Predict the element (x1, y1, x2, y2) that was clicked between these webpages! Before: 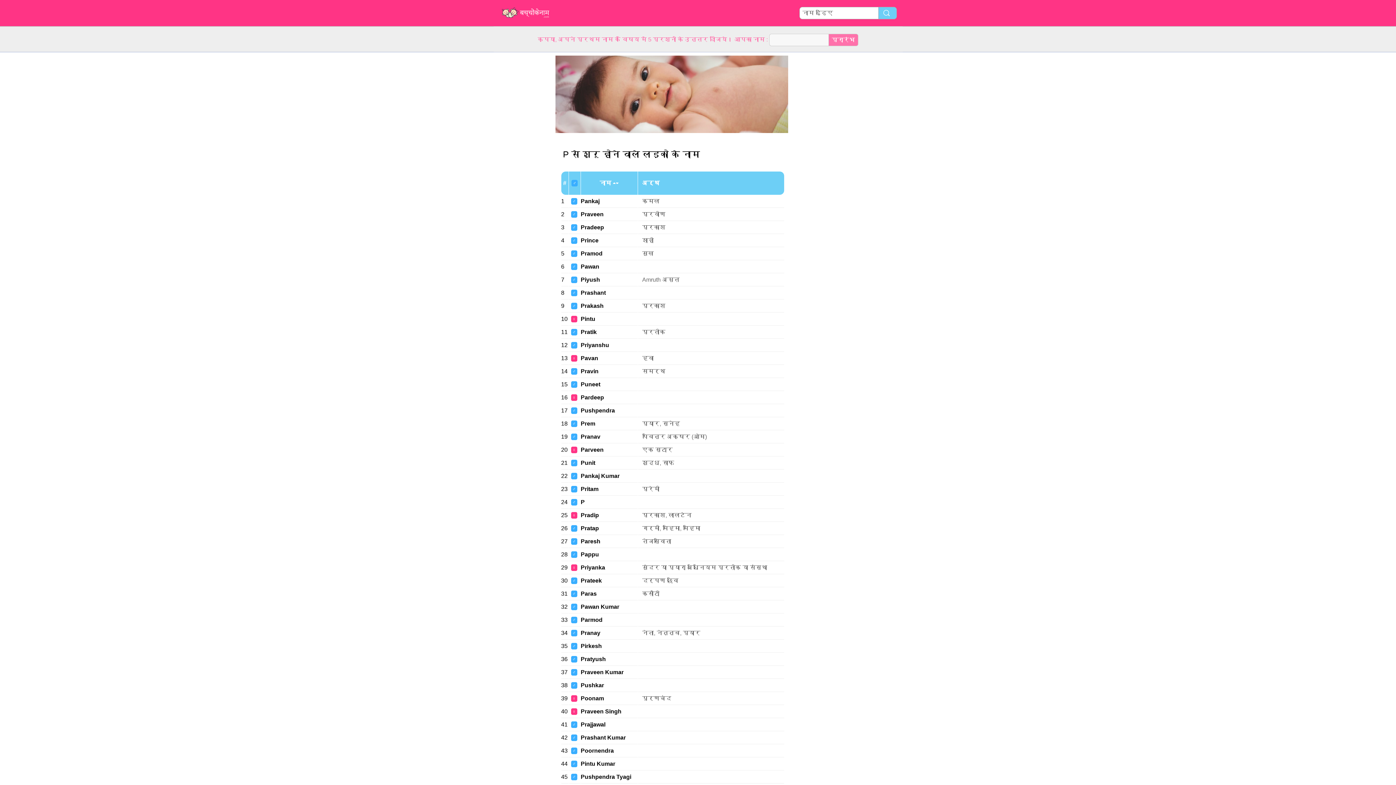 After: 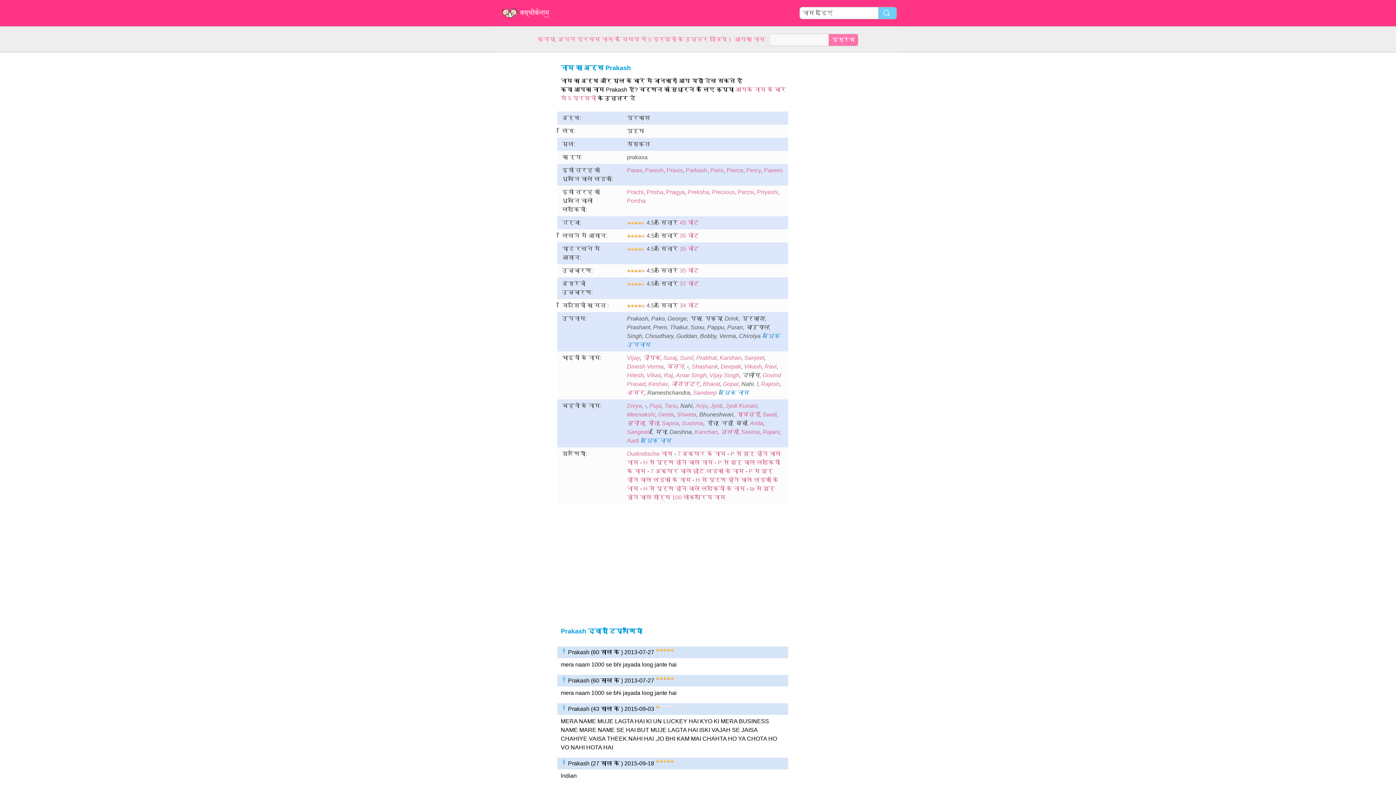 Action: bbox: (580, 303, 603, 309) label: Prakash